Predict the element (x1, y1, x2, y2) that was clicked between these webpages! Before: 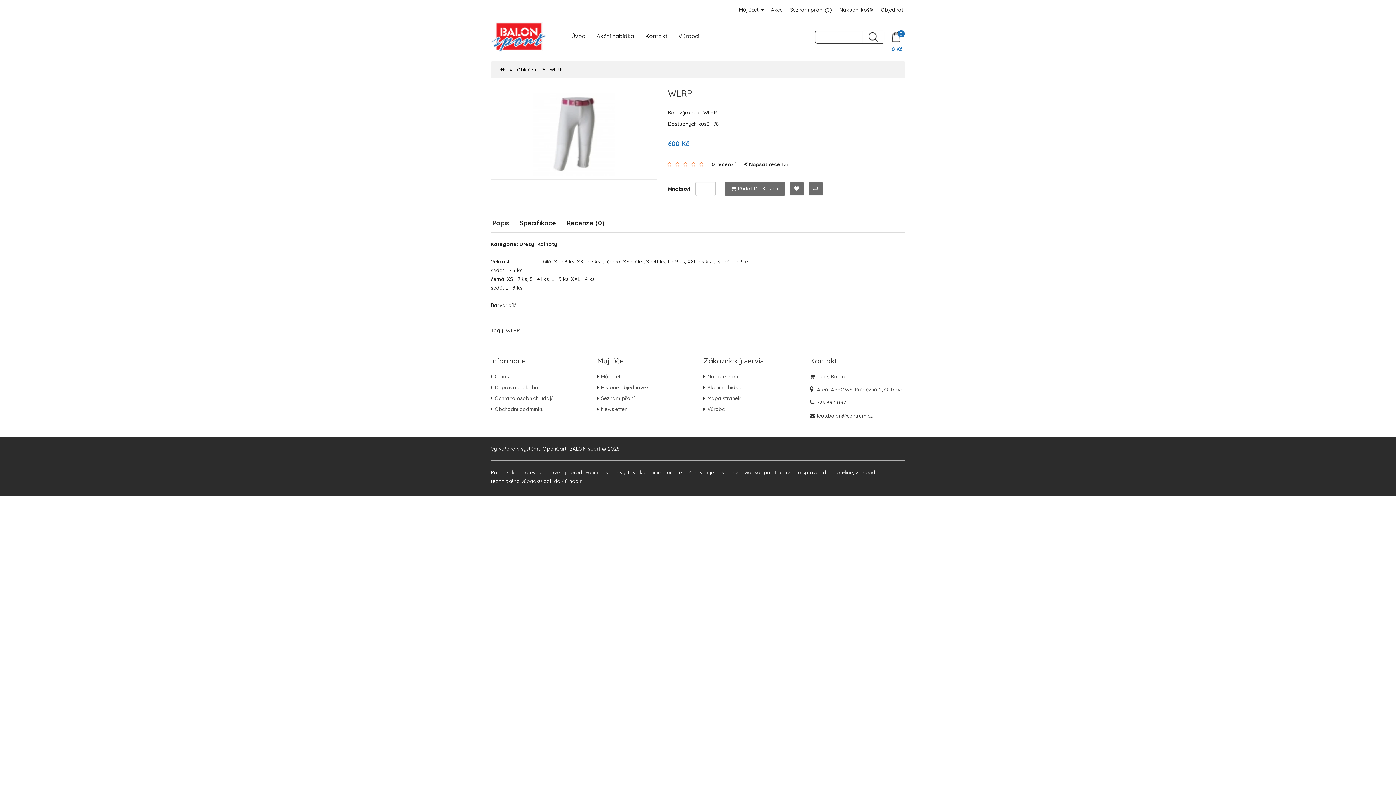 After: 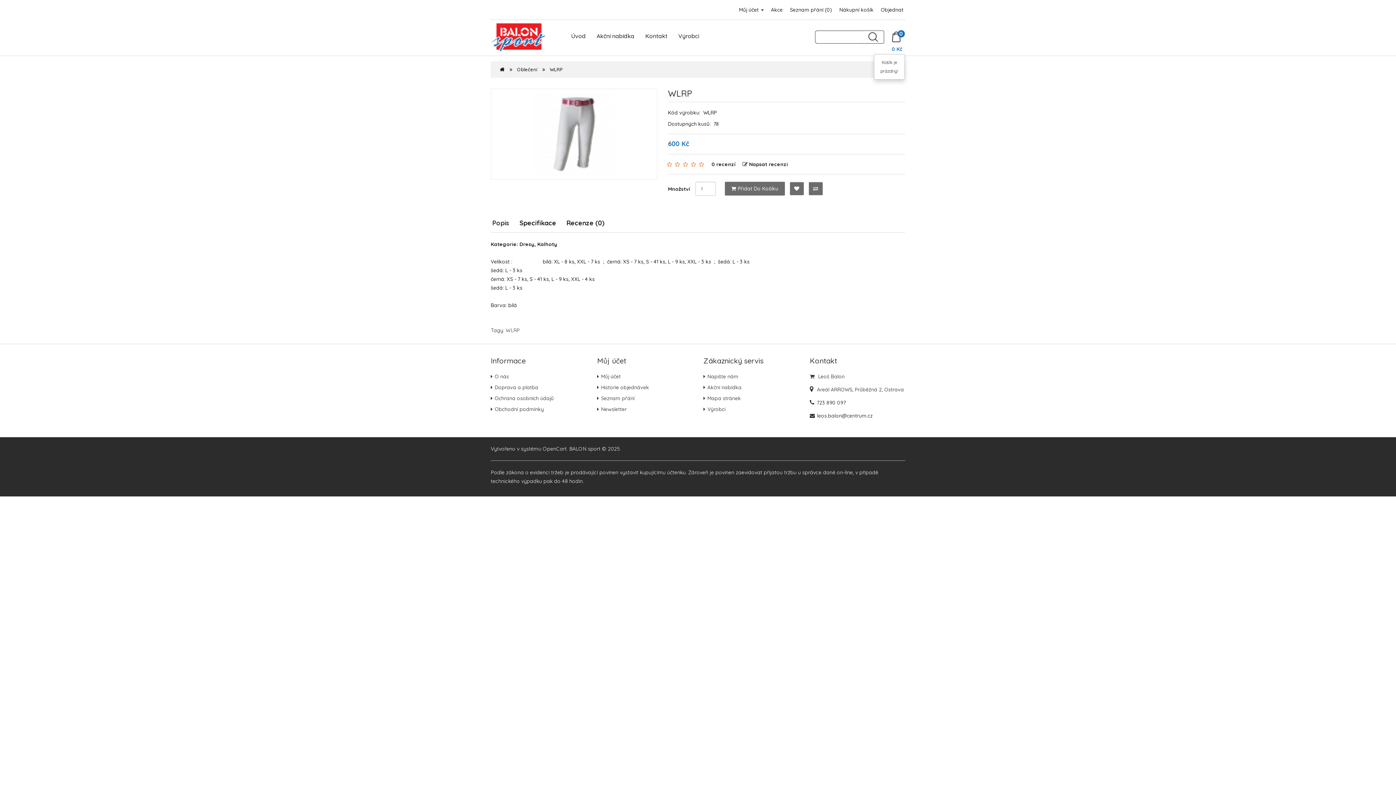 Action: label: 0 bbox: (888, 28, 905, 44)